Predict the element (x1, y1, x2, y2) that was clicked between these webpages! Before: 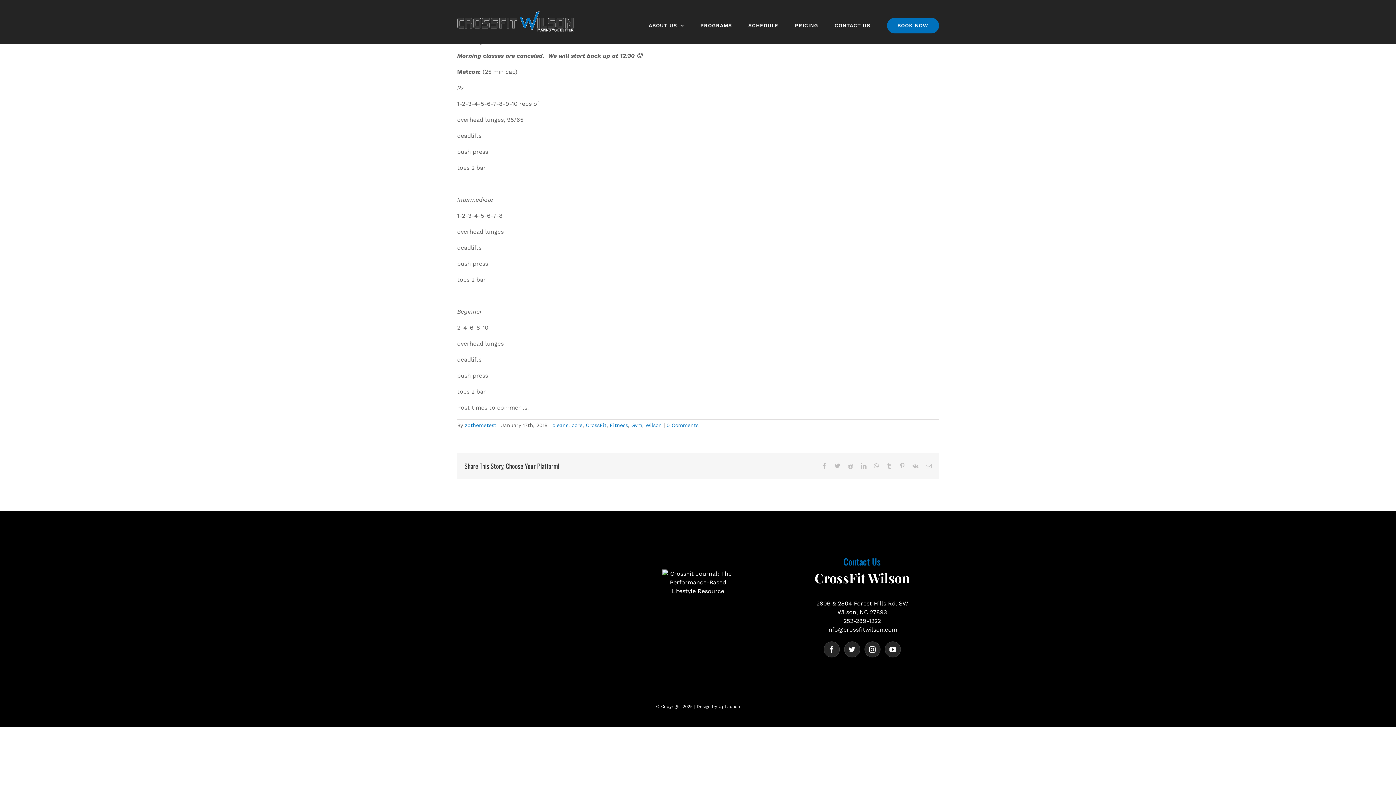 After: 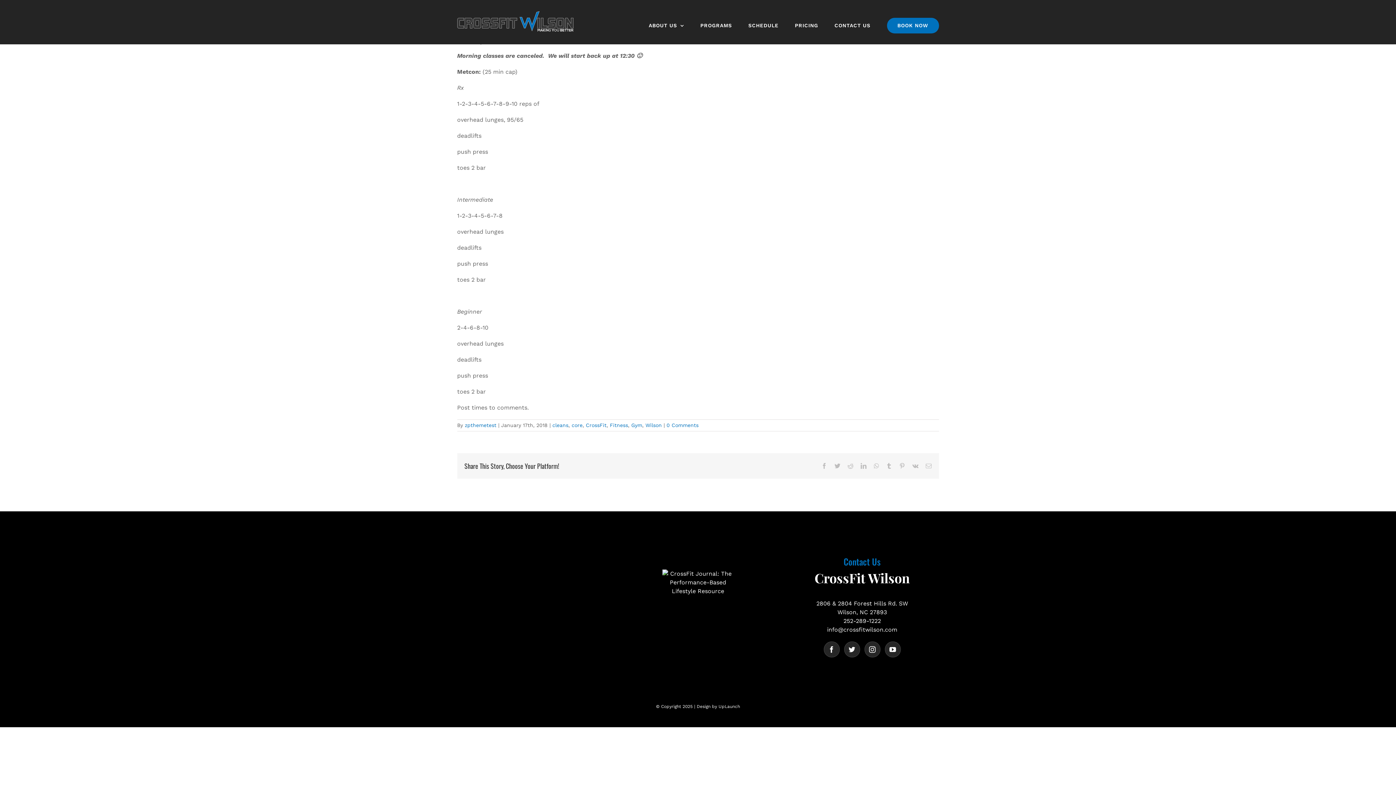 Action: bbox: (834, 463, 840, 469) label: Twitter